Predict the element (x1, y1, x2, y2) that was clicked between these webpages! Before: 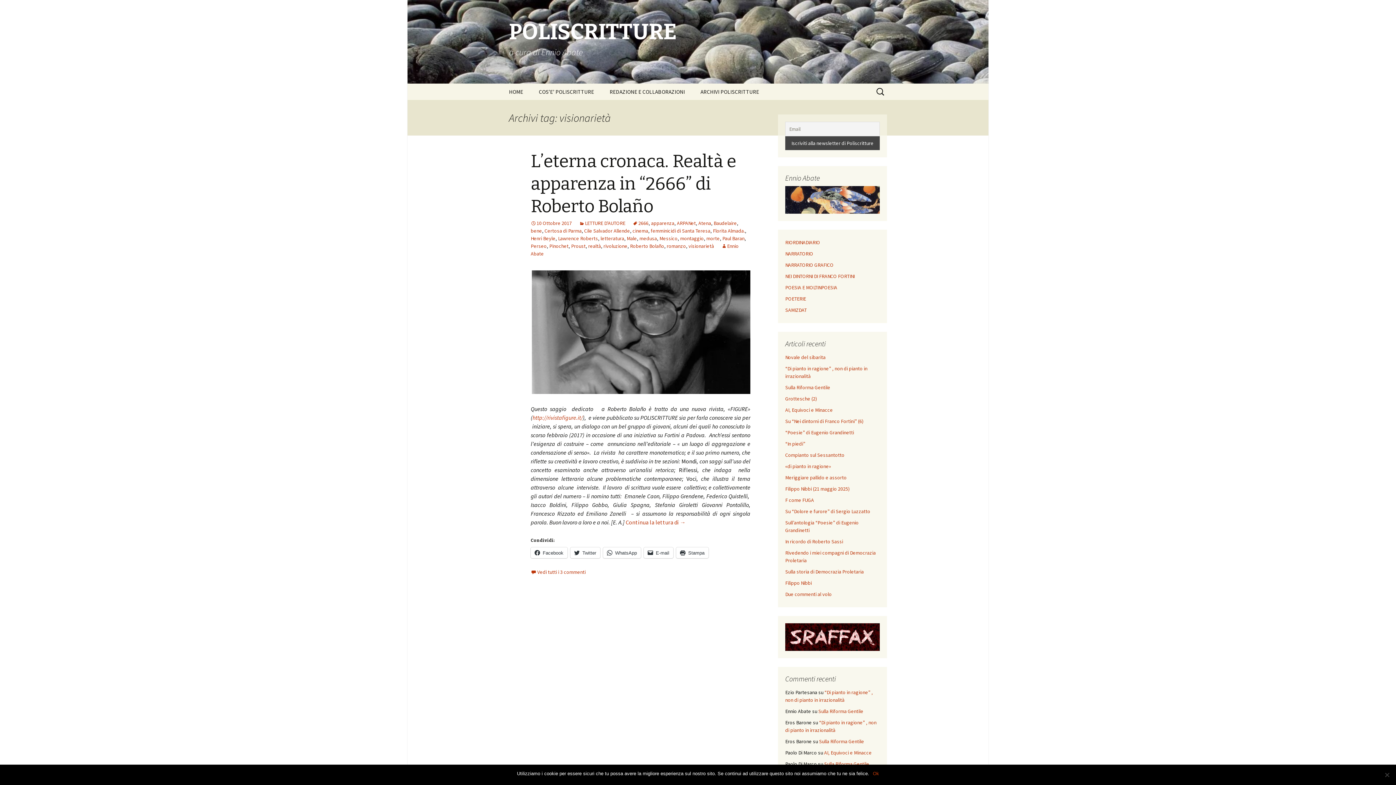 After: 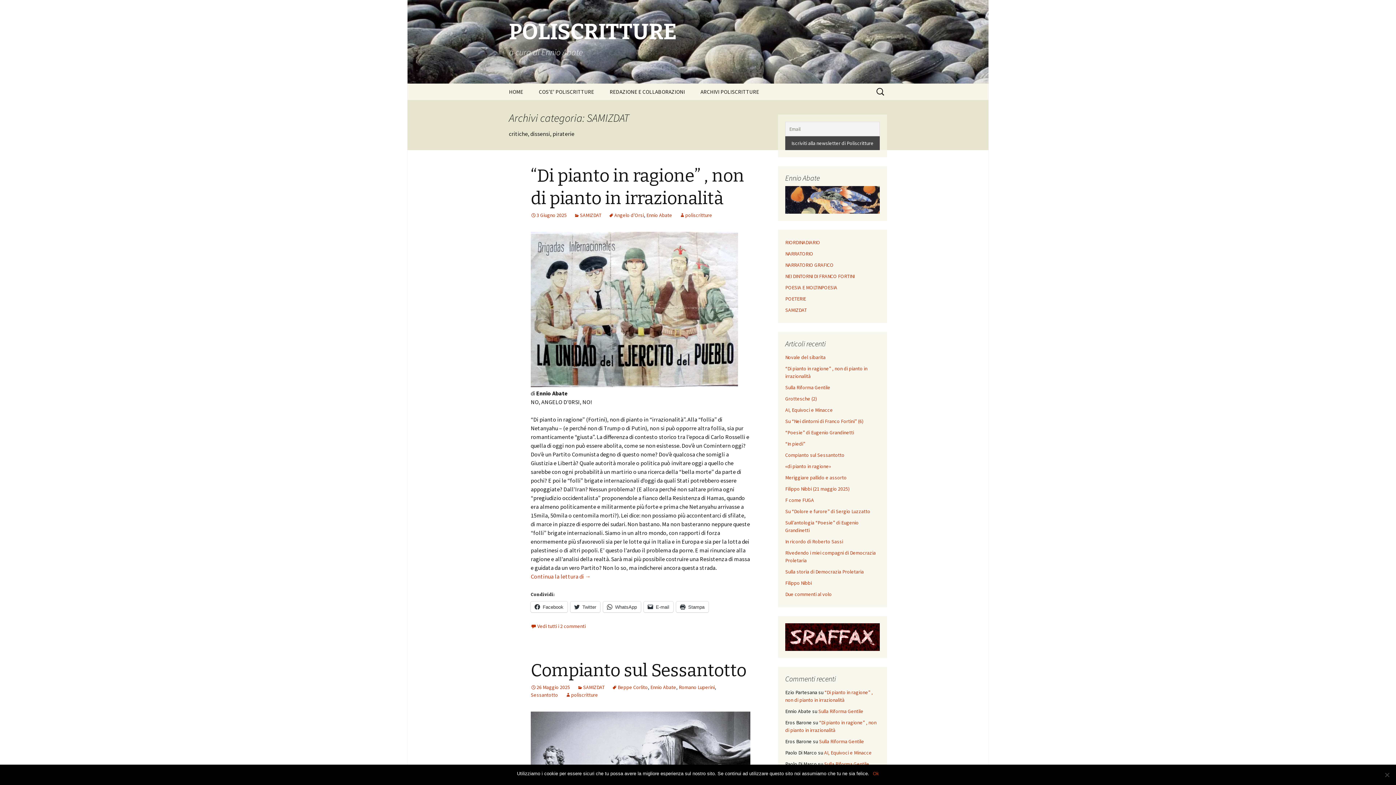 Action: label: SAMIZDAT bbox: (785, 306, 806, 313)